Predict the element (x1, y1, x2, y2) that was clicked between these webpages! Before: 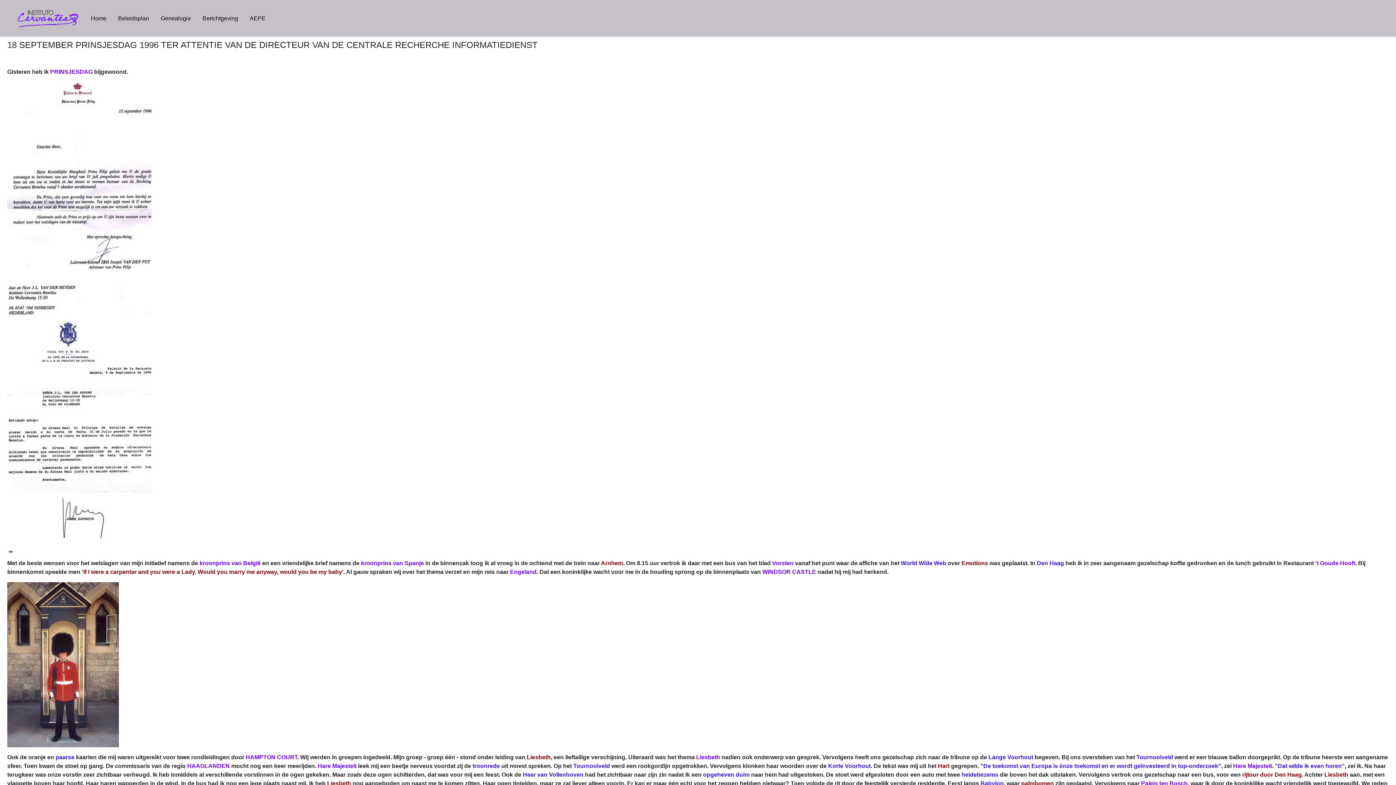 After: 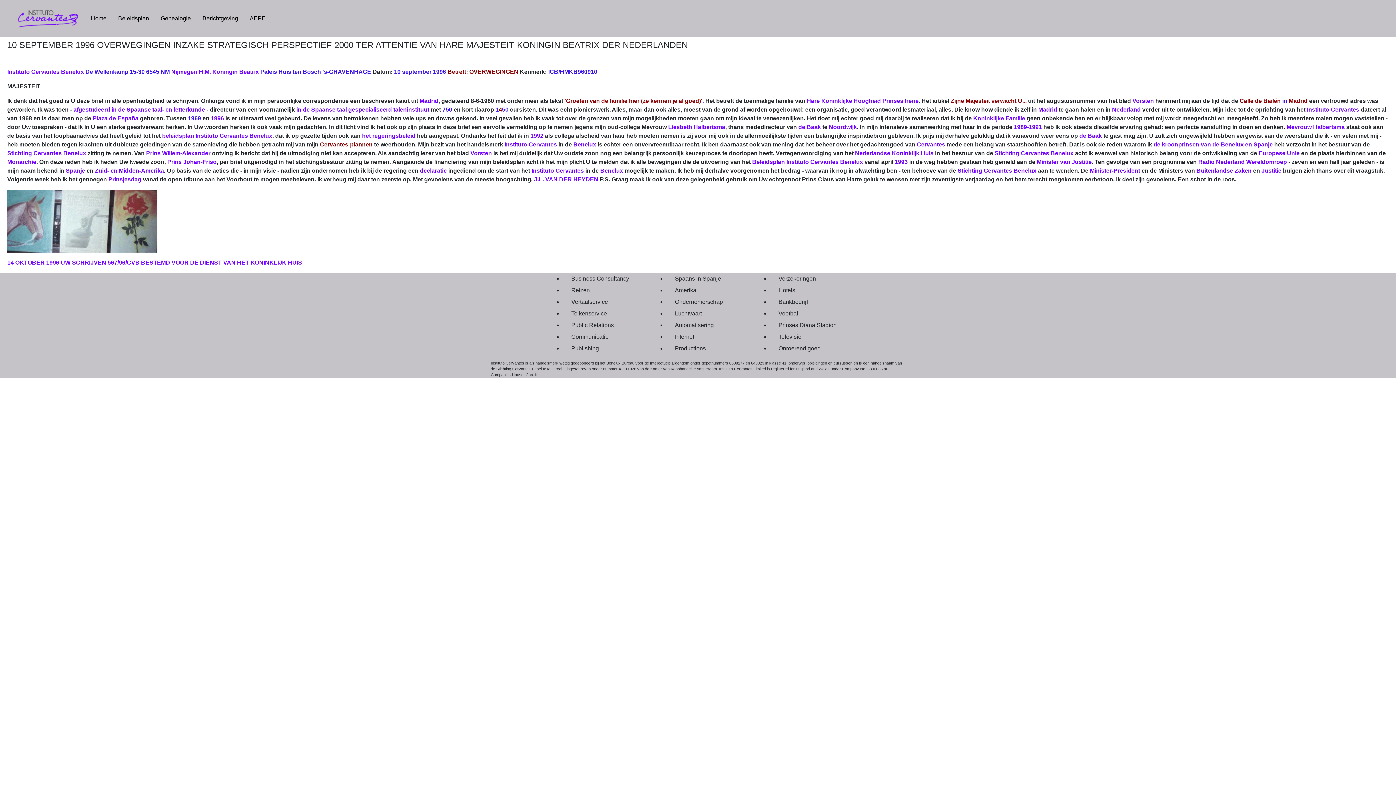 Action: bbox: (1141, 780, 1188, 786) label: Paleis ten Bosch